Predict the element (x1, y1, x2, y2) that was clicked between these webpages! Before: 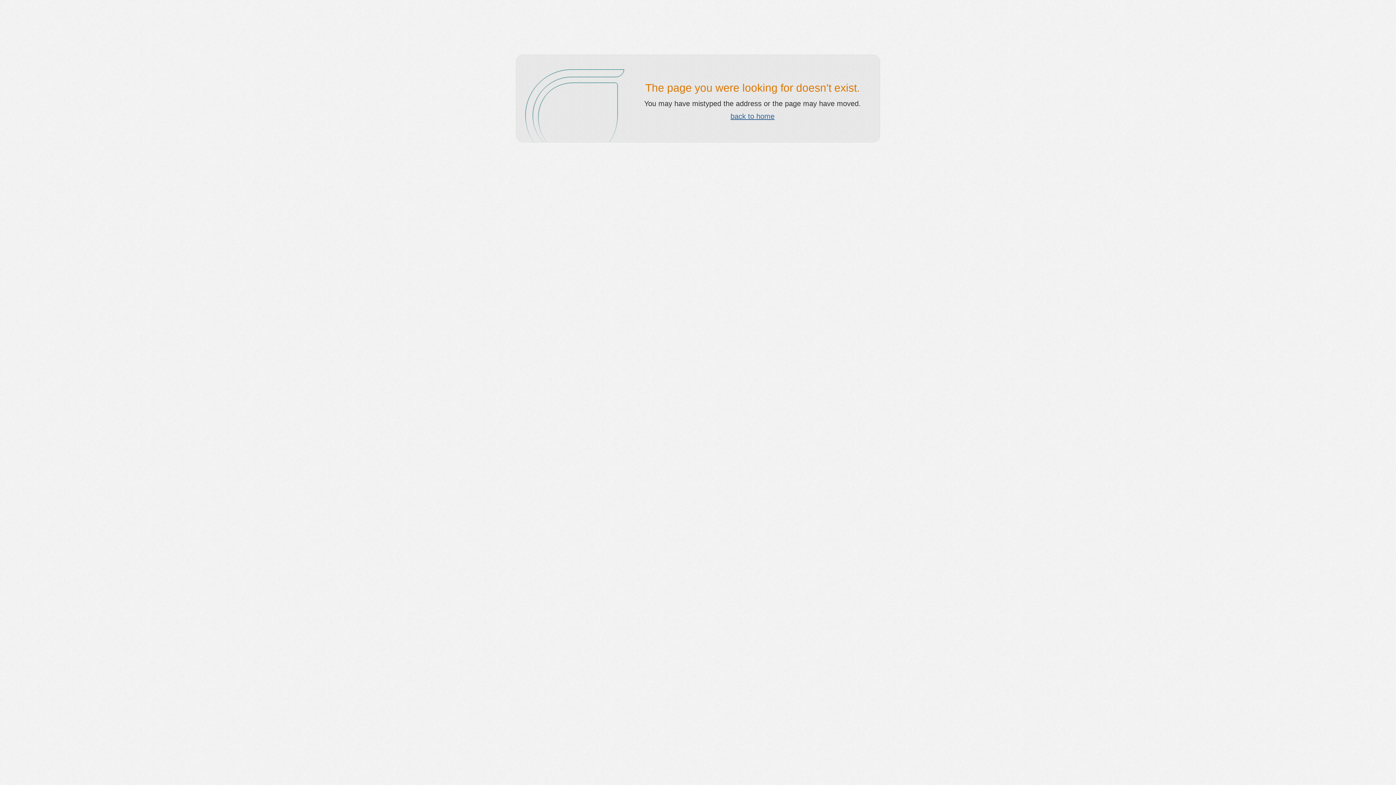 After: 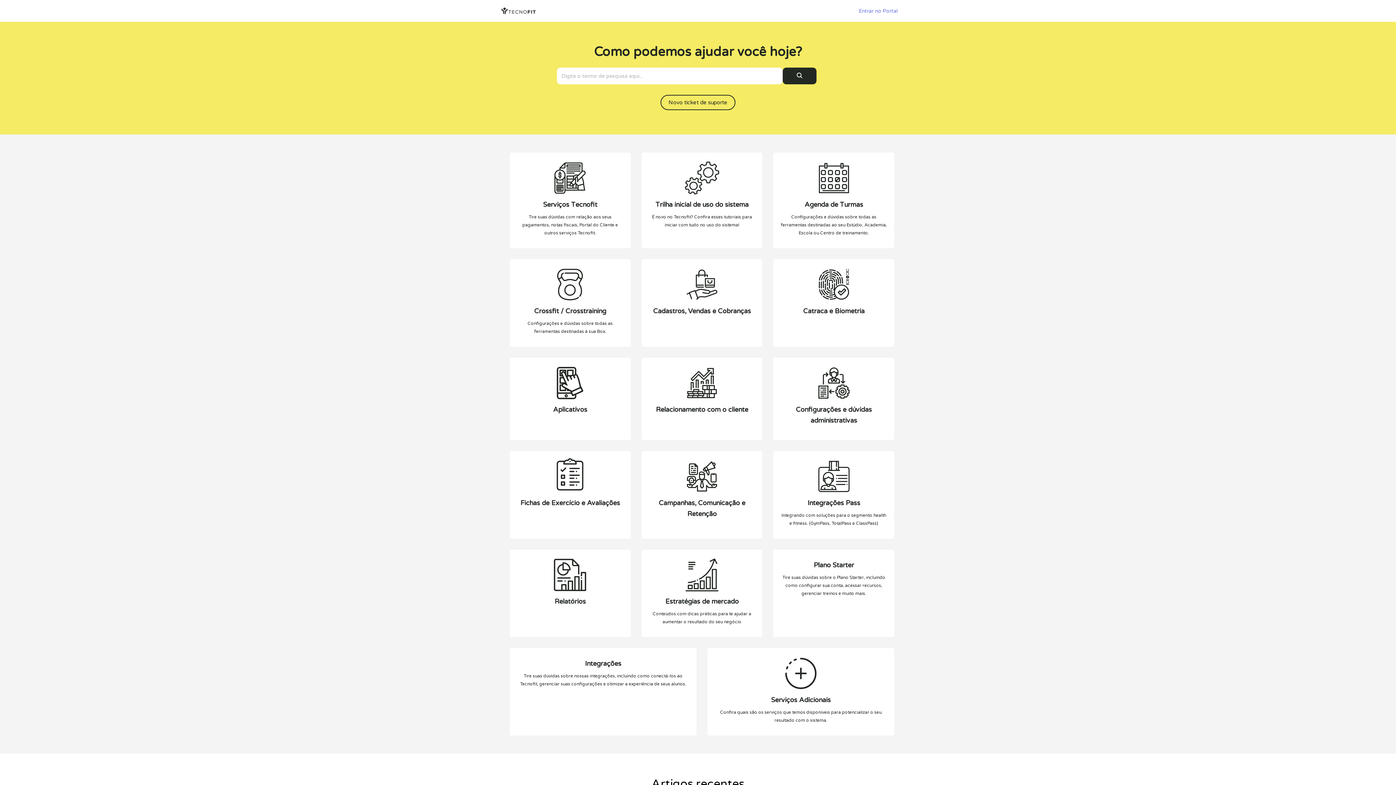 Action: label: back to home bbox: (730, 112, 774, 120)